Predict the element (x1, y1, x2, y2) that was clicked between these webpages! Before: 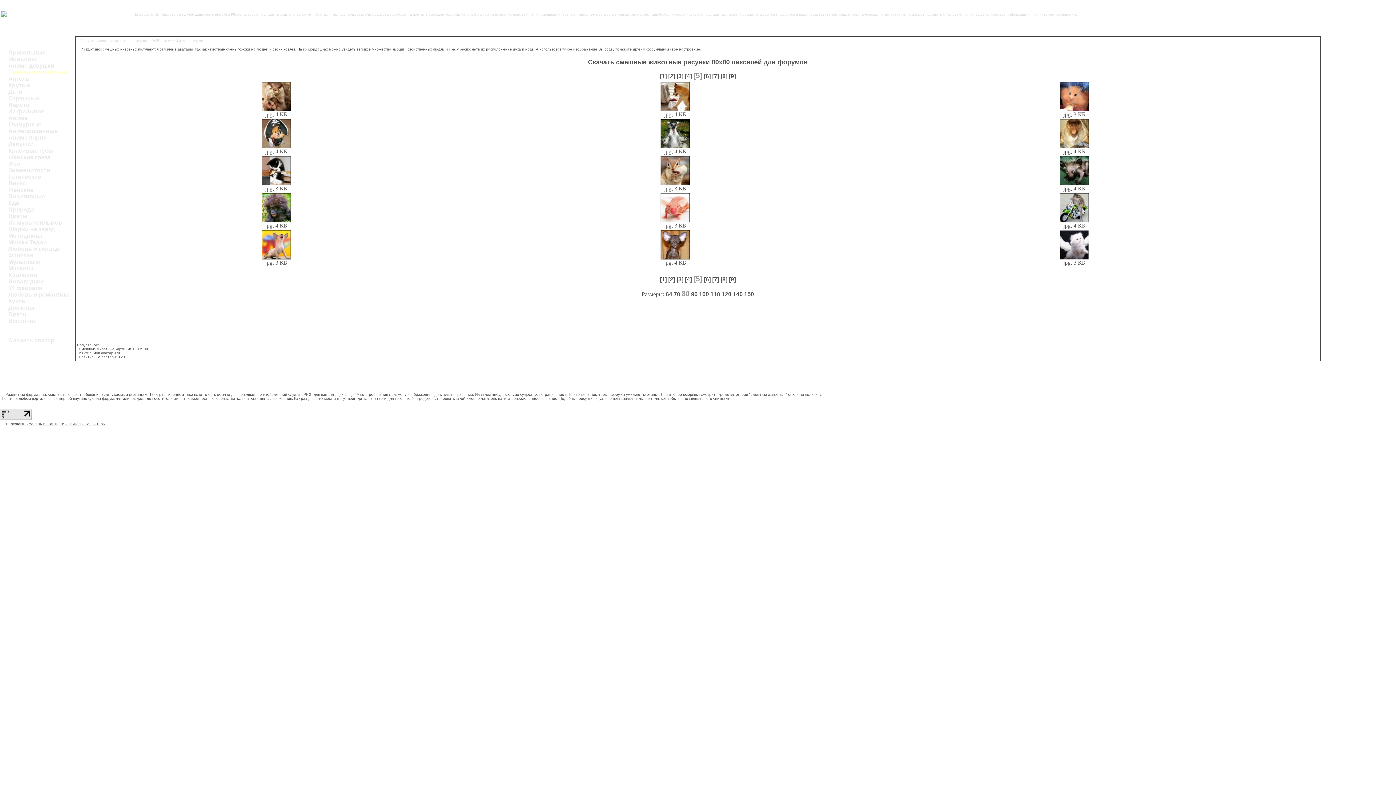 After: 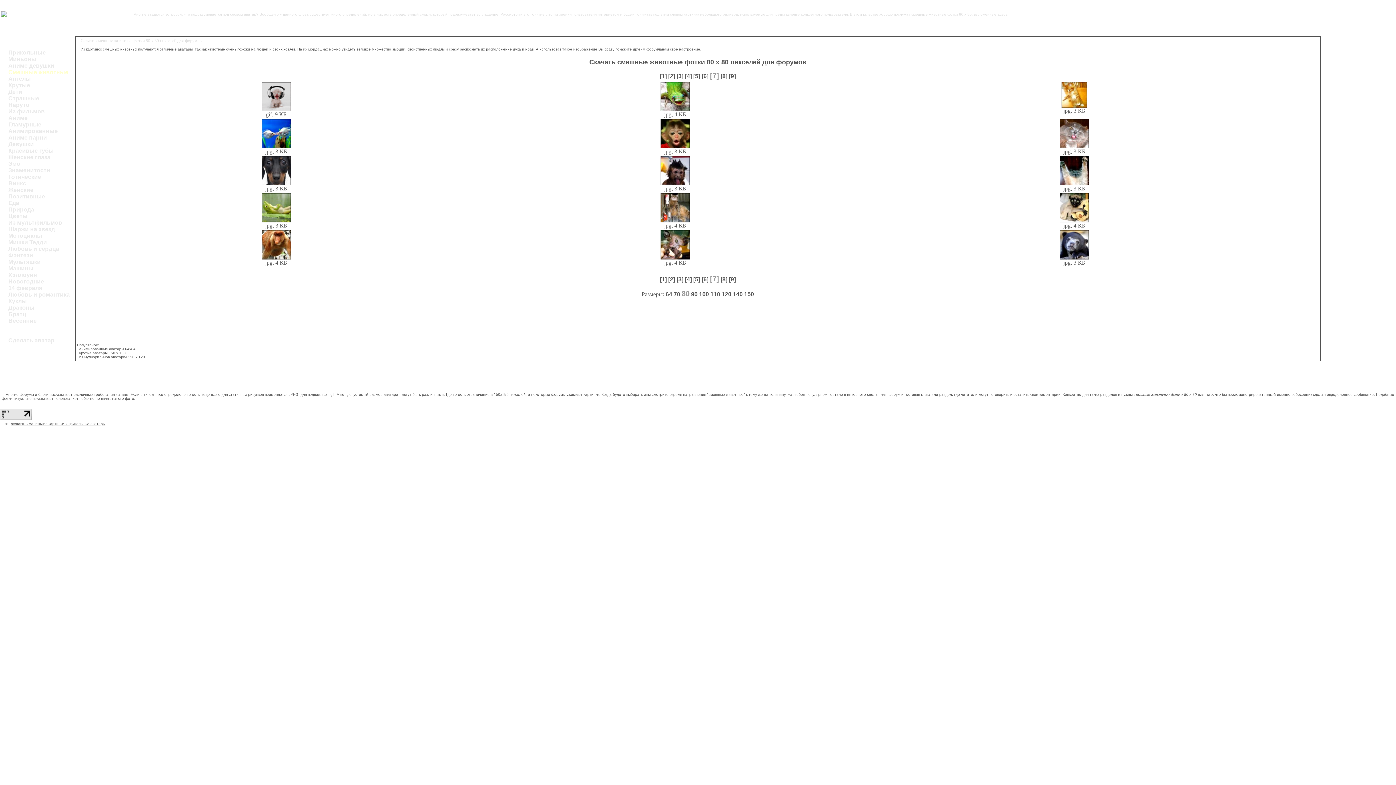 Action: bbox: (712, 73, 719, 79) label: [7]